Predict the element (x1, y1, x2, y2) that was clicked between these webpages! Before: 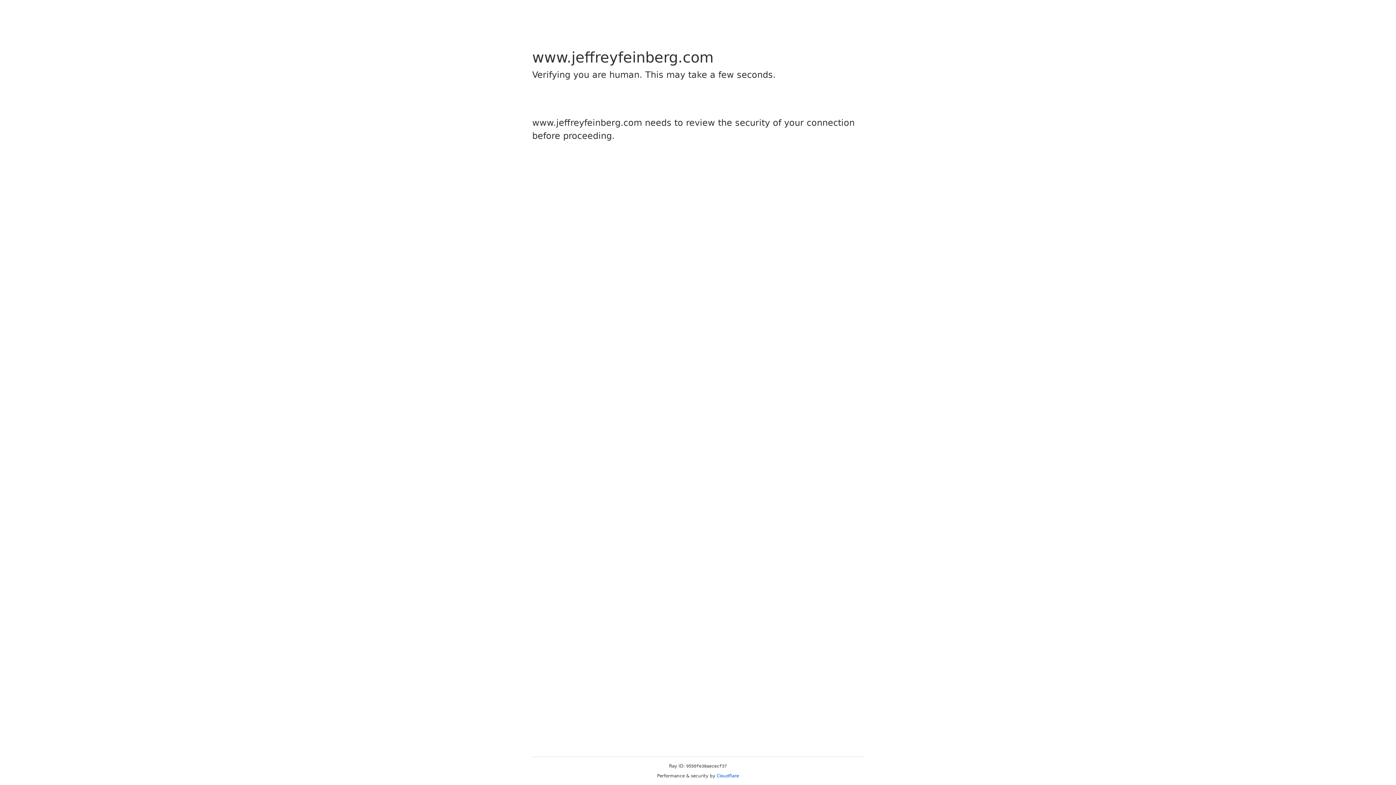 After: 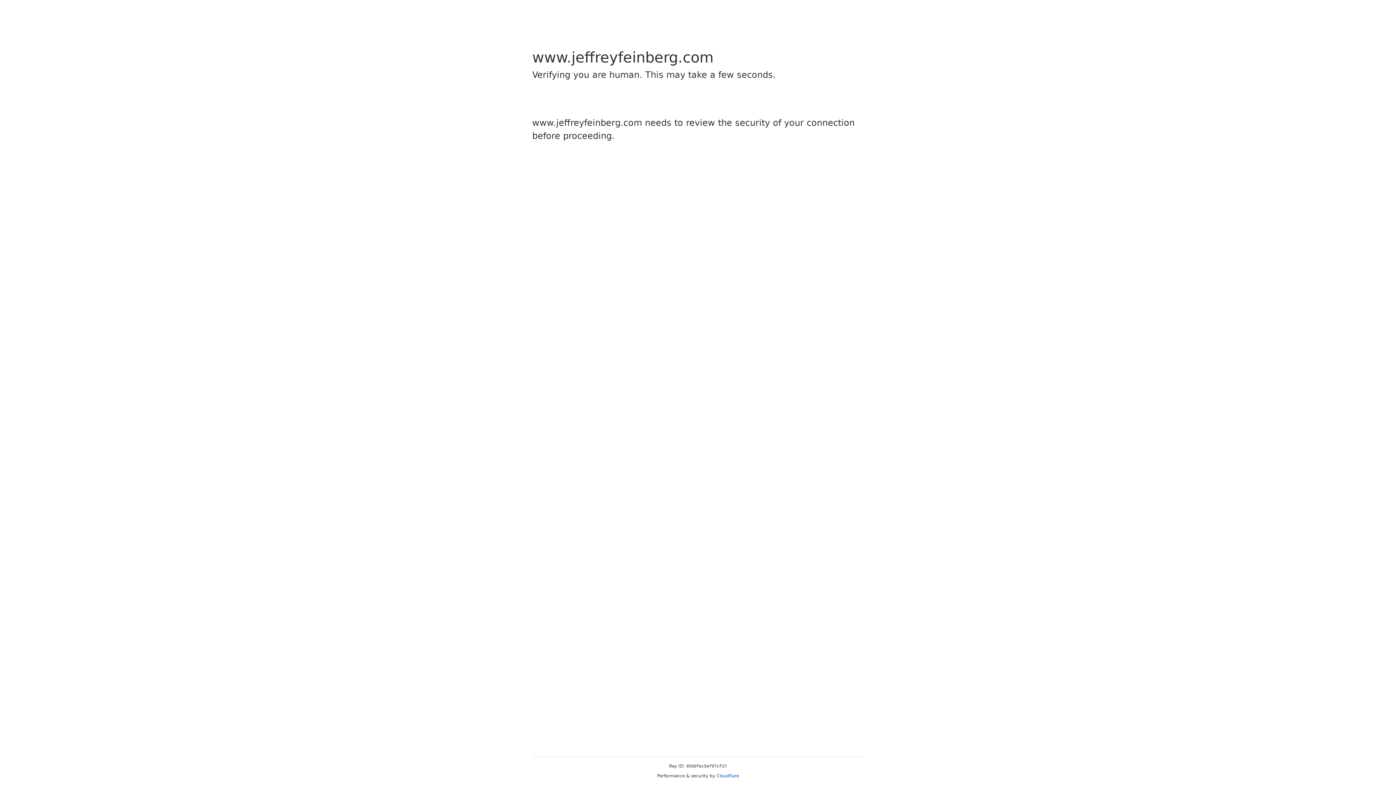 Action: label: Cloudflare bbox: (716, 773, 739, 778)